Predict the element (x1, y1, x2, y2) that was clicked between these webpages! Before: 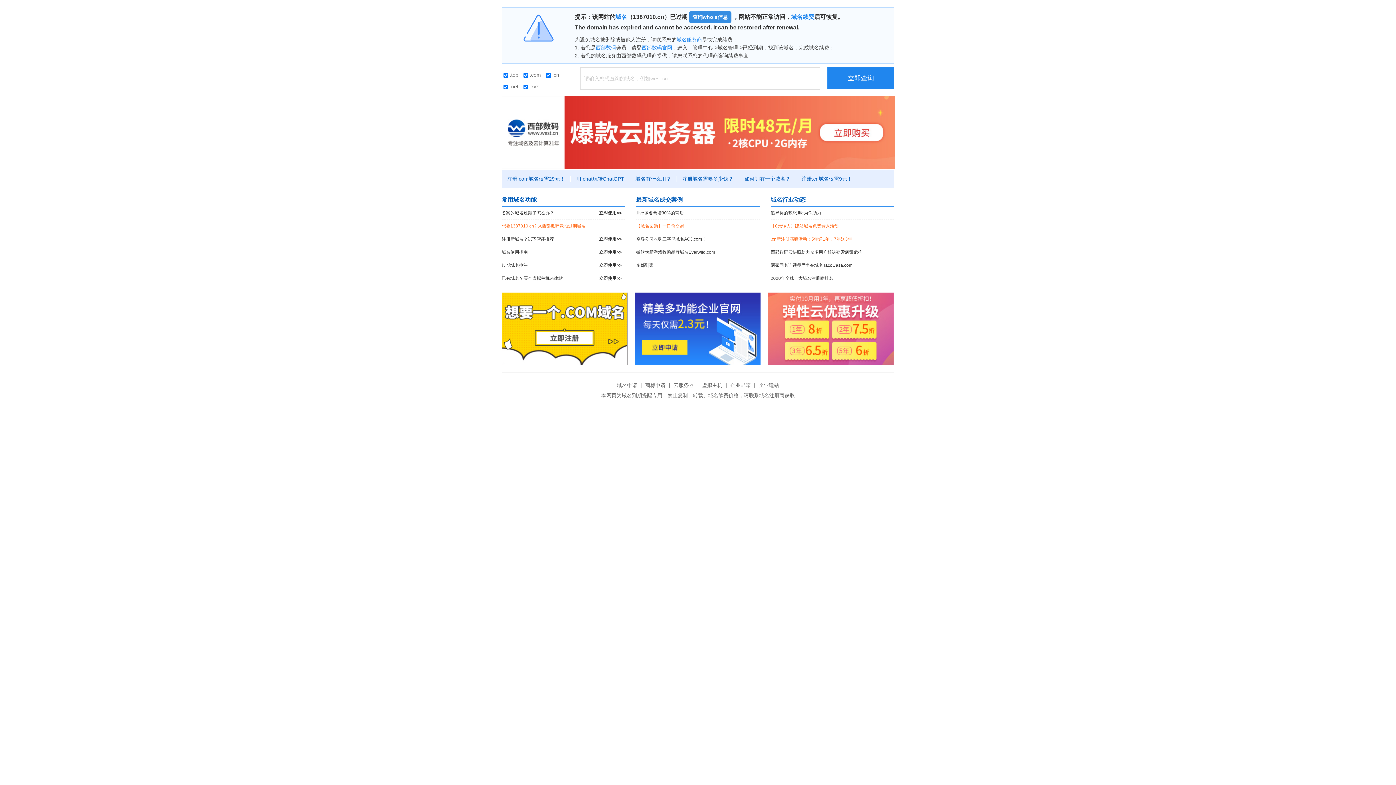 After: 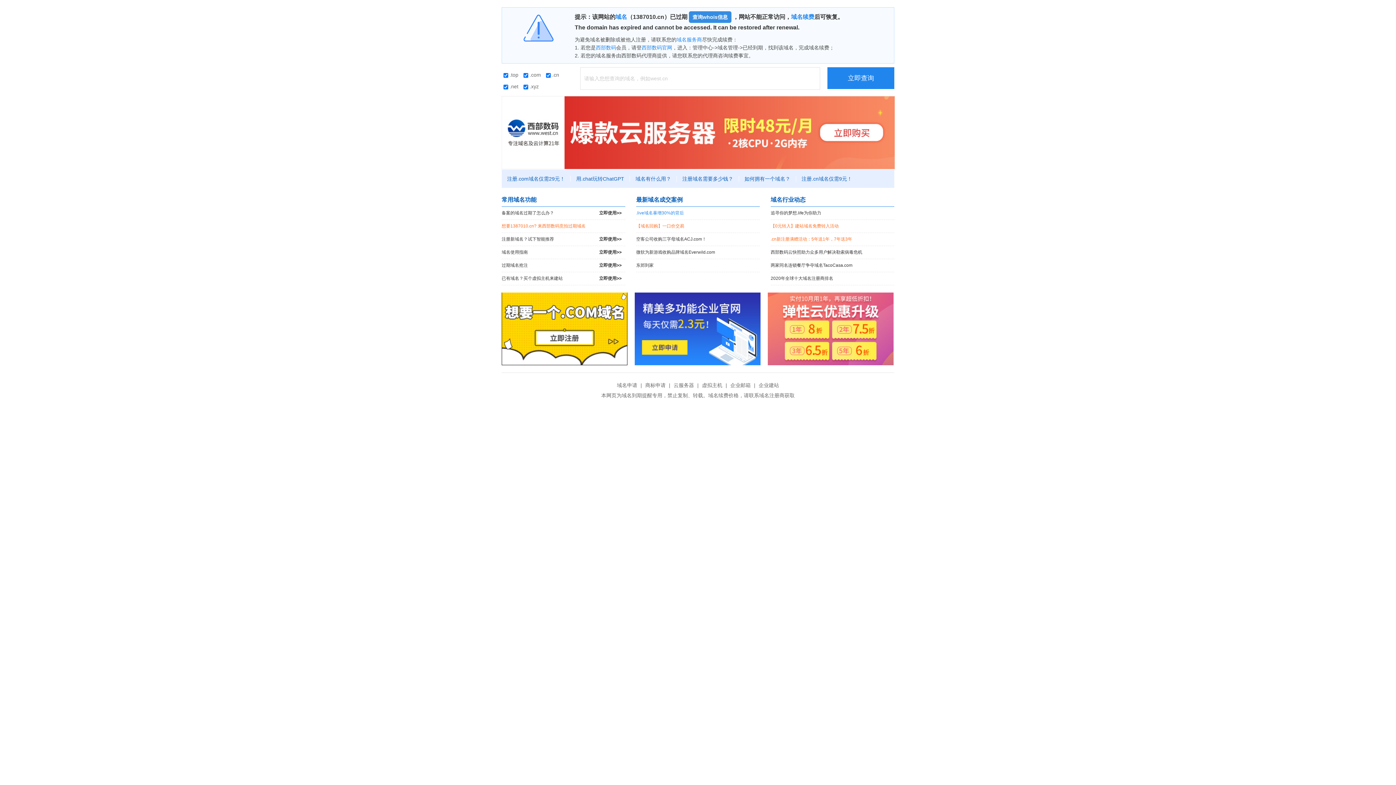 Action: bbox: (636, 206, 760, 219) label: .live域名暴增30%的背后